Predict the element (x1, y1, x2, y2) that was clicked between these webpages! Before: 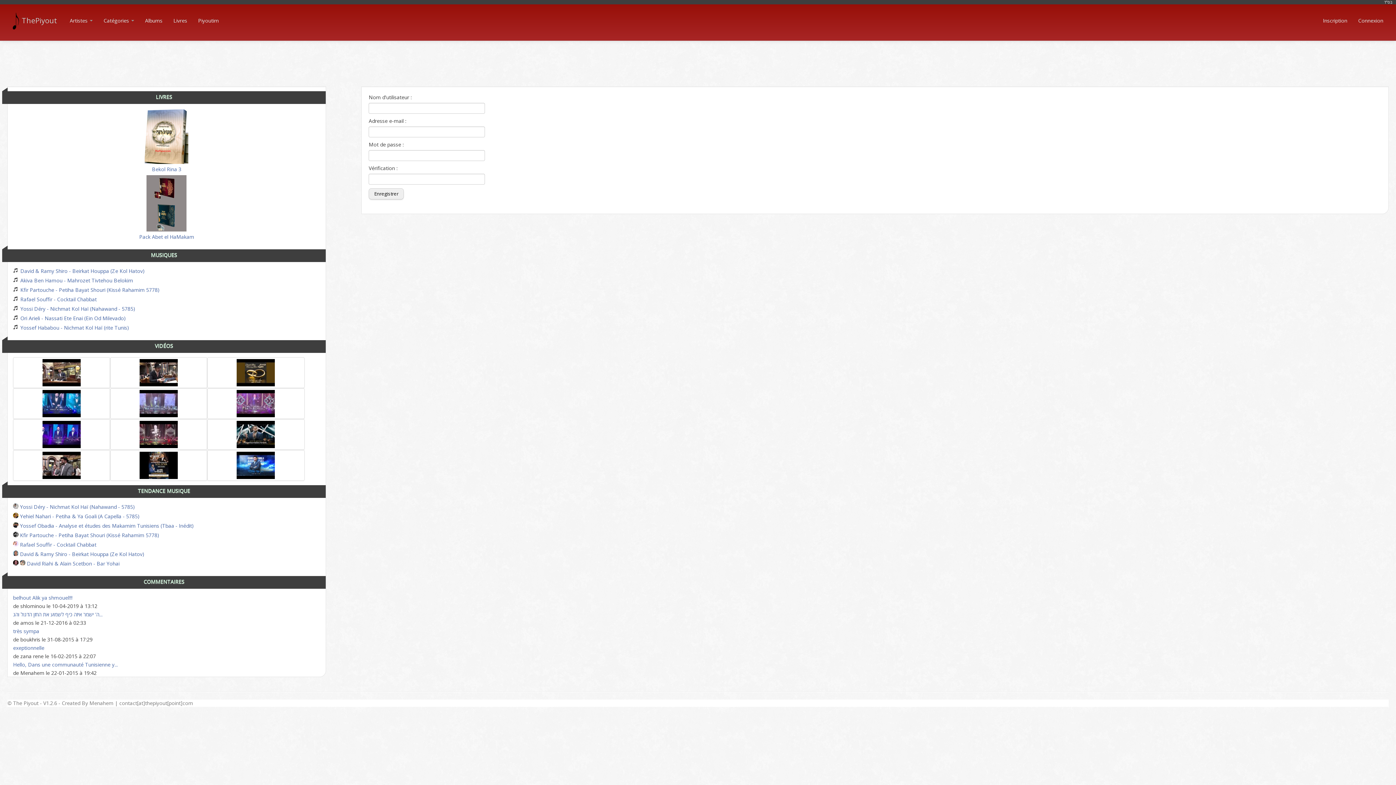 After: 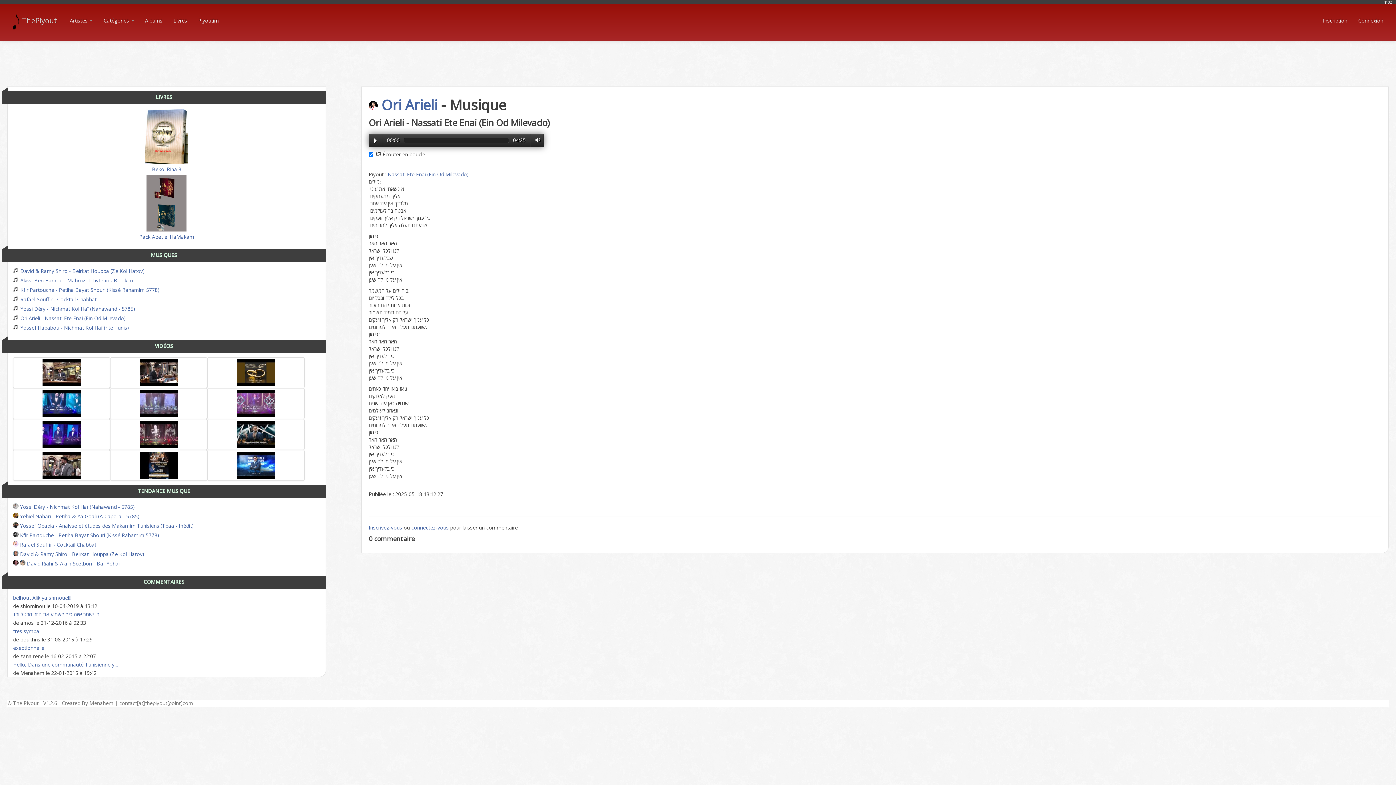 Action: bbox: (7, 313, 325, 323) label:  Ori Arieli - Nassati Ete Enai (Ein Od Milevado)